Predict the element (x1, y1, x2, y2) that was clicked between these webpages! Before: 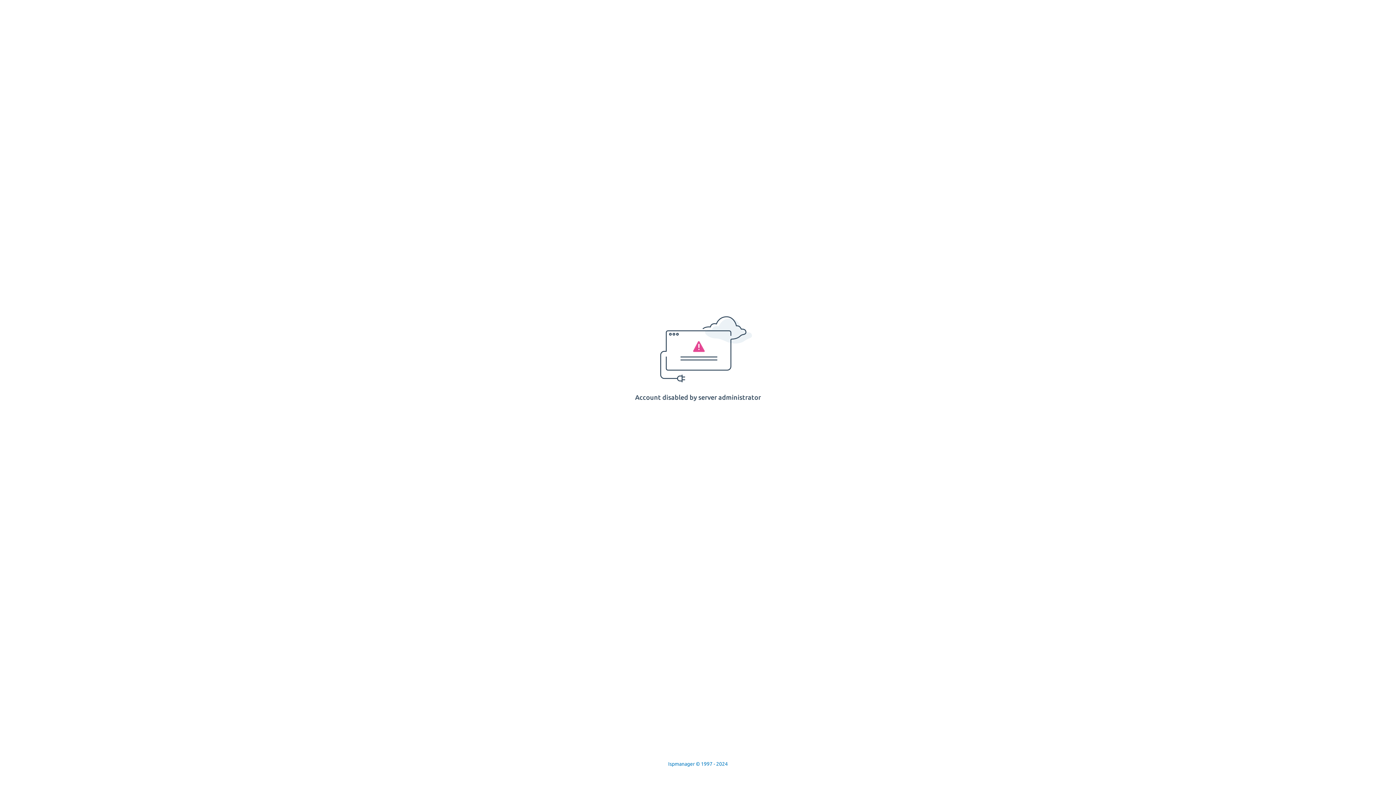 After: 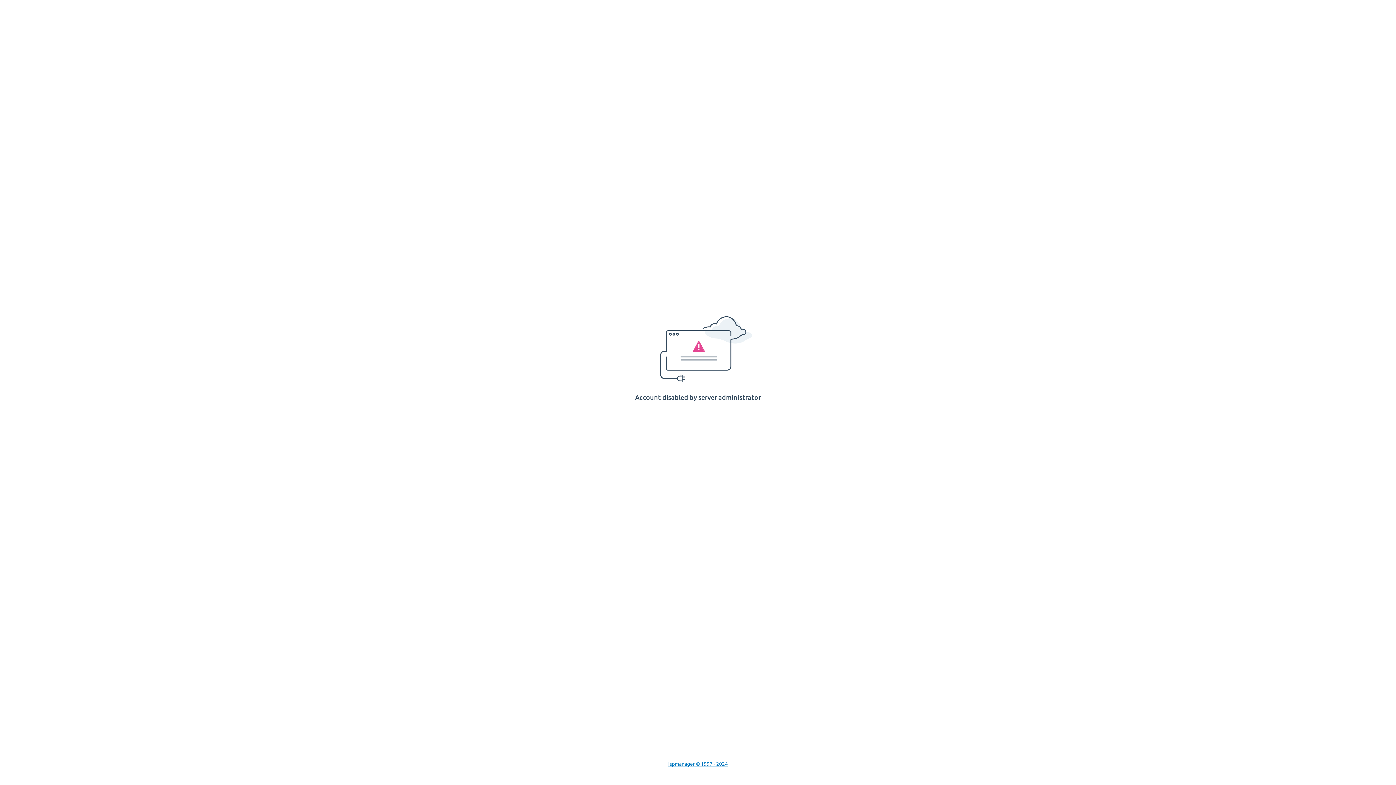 Action: bbox: (668, 761, 728, 767) label: Ispmanager © 1997 - 2024